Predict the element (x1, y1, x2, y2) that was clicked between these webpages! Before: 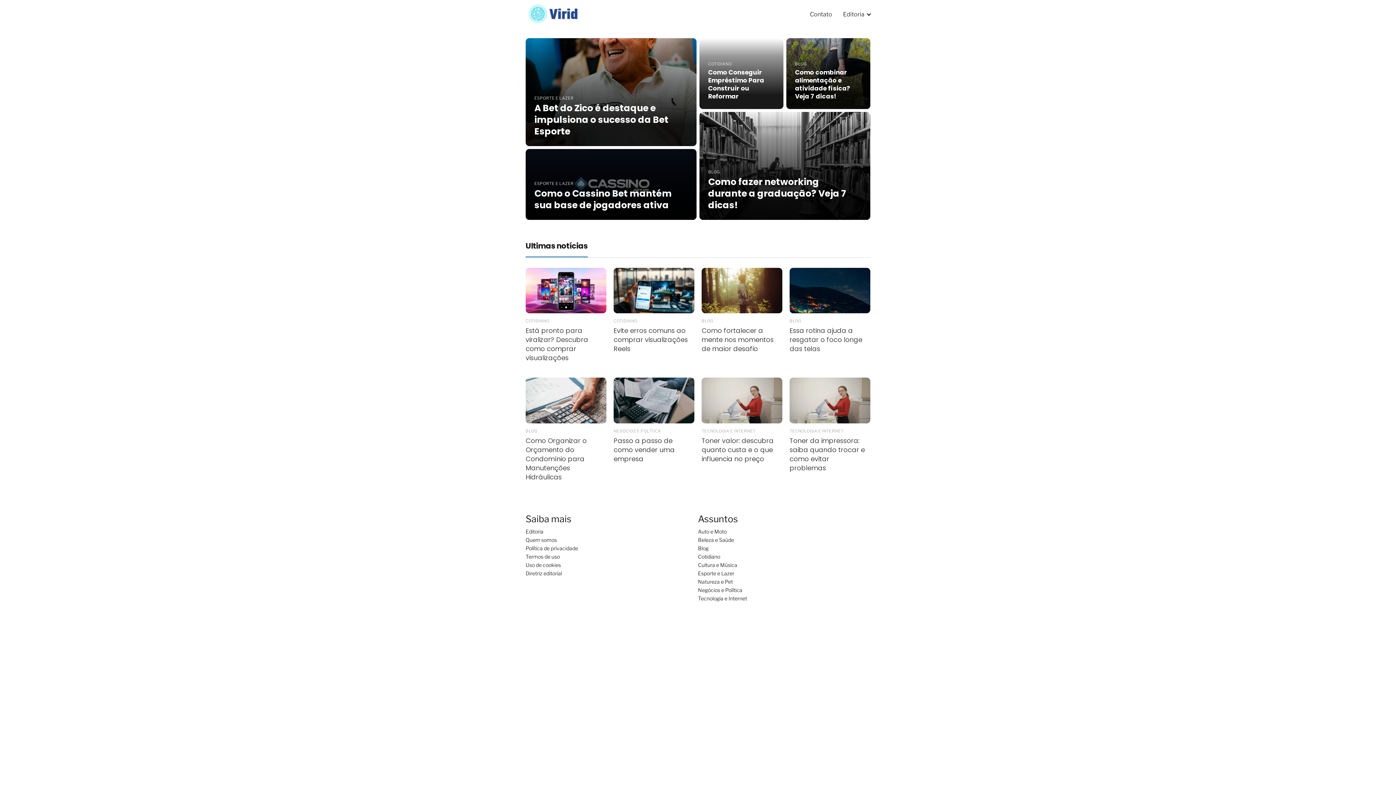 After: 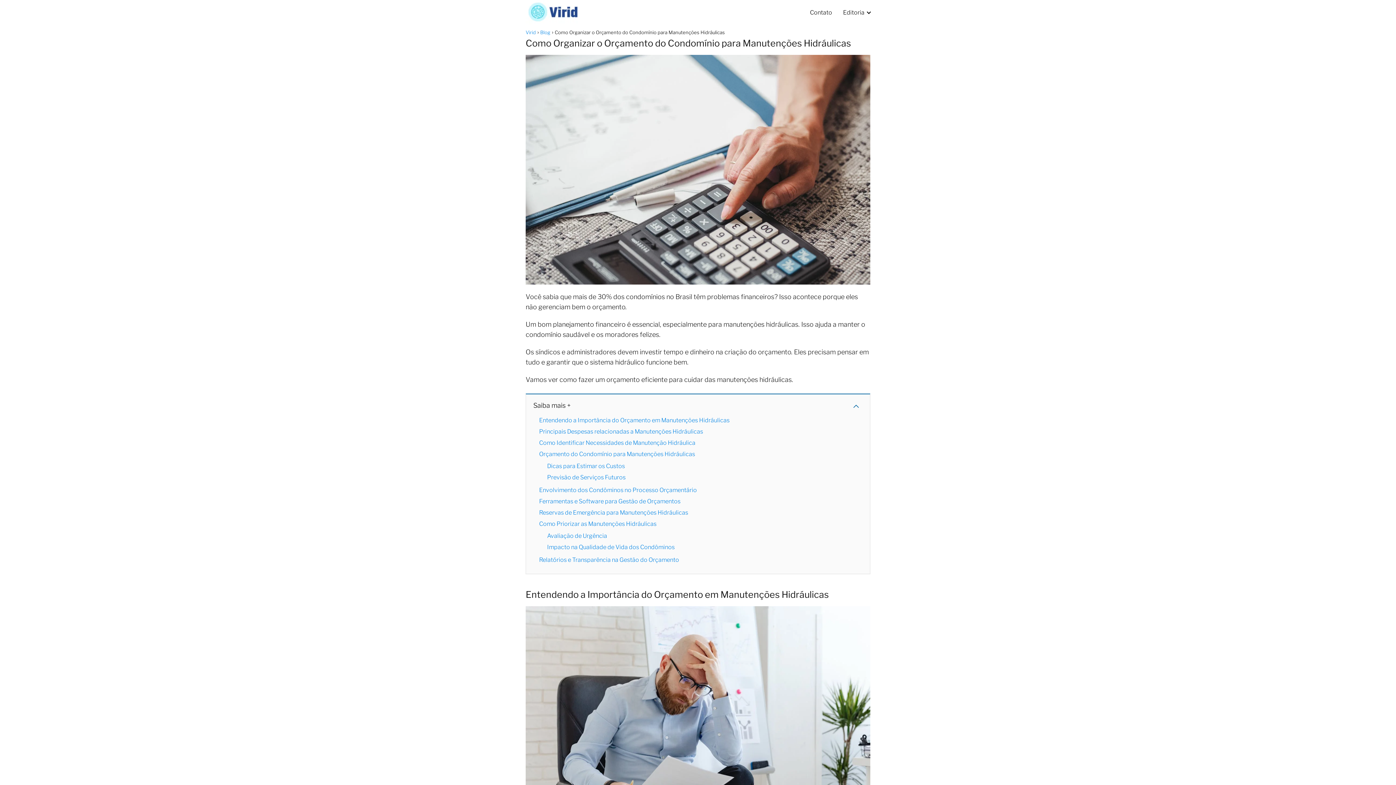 Action: bbox: (525, 377, 606, 481) label: BLOG
Como Organizar o Orçamento do Condomínio para Manutenções Hidráulicas